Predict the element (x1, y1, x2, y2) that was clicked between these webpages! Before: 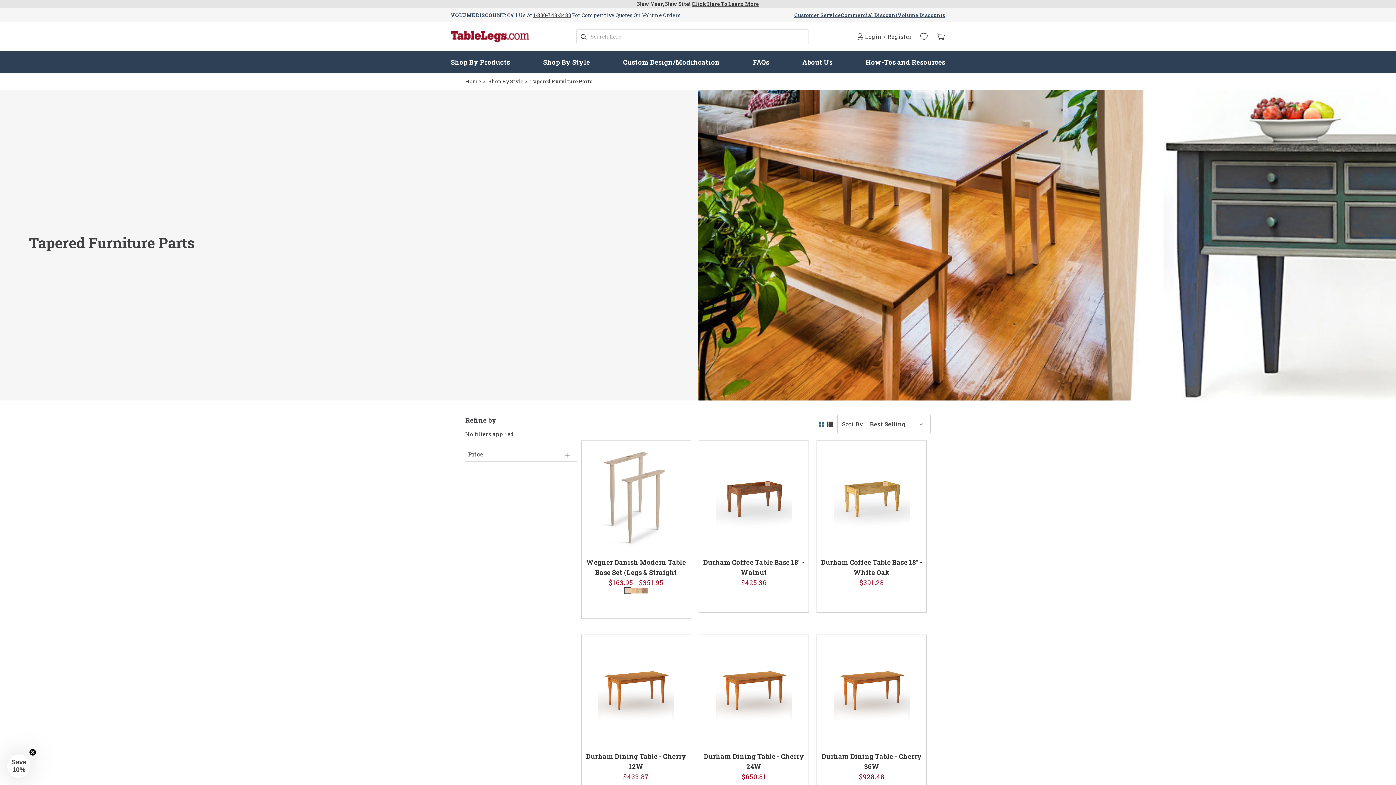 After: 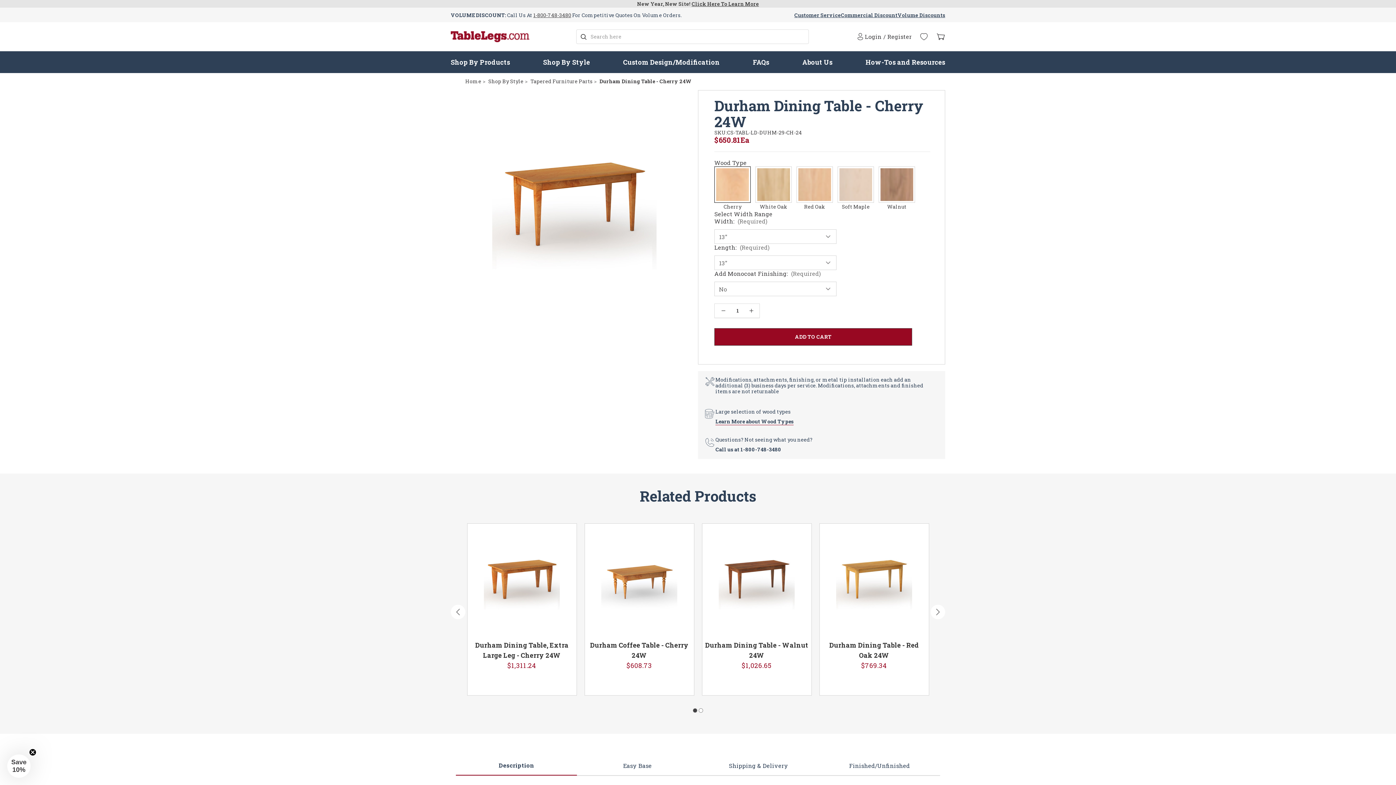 Action: label: Durham Dining Table - Cherry 24W, $650.81

 bbox: (702, 751, 805, 771)